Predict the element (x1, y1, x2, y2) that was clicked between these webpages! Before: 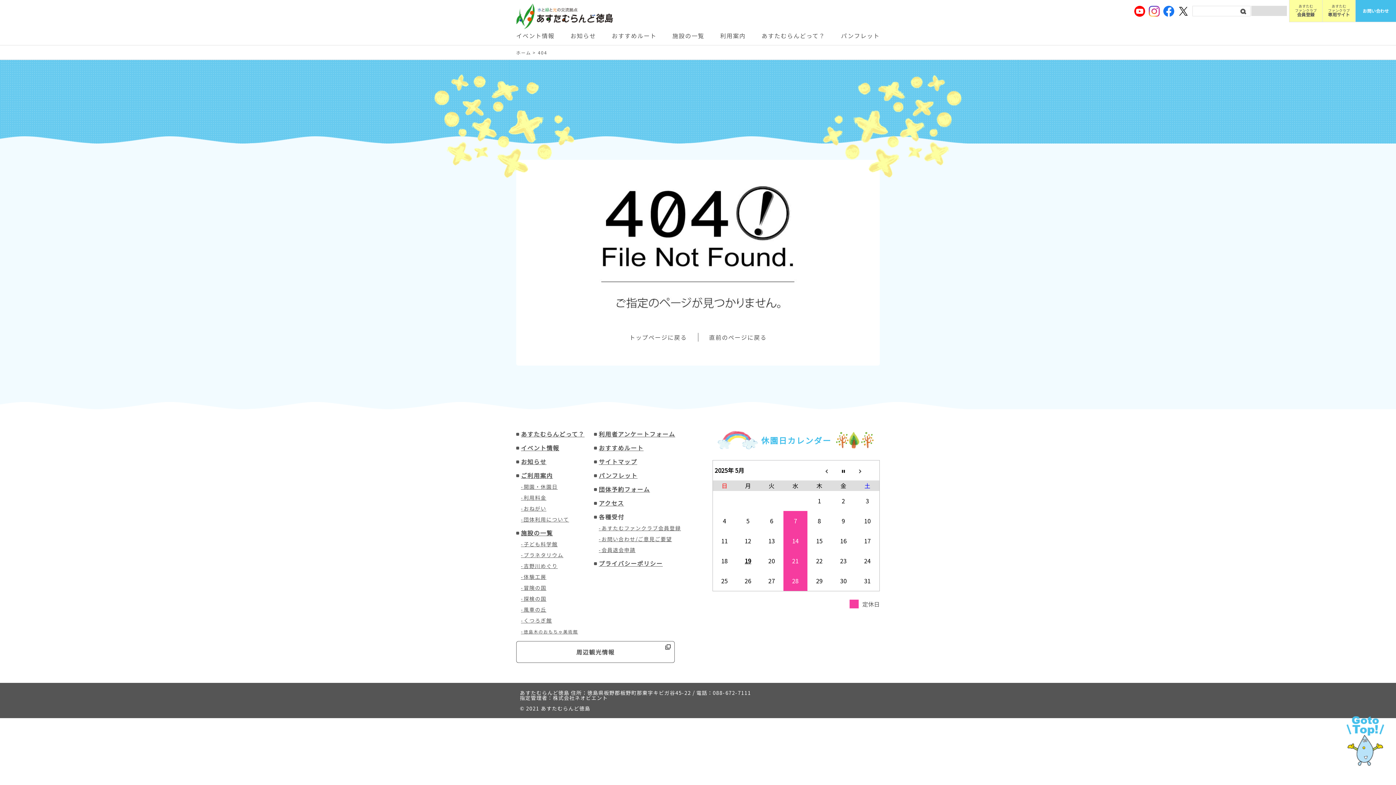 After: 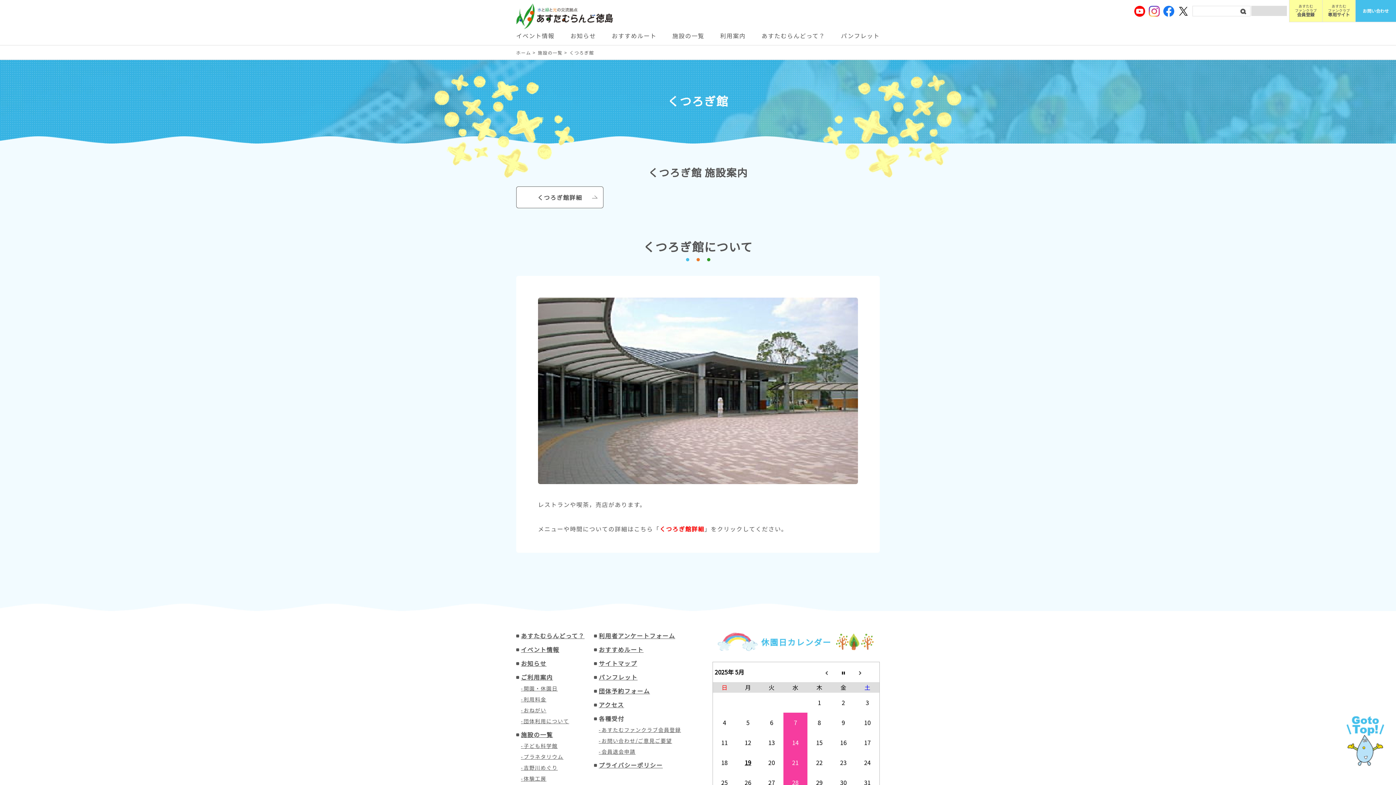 Action: label: くつろぎ館 bbox: (523, 617, 552, 624)